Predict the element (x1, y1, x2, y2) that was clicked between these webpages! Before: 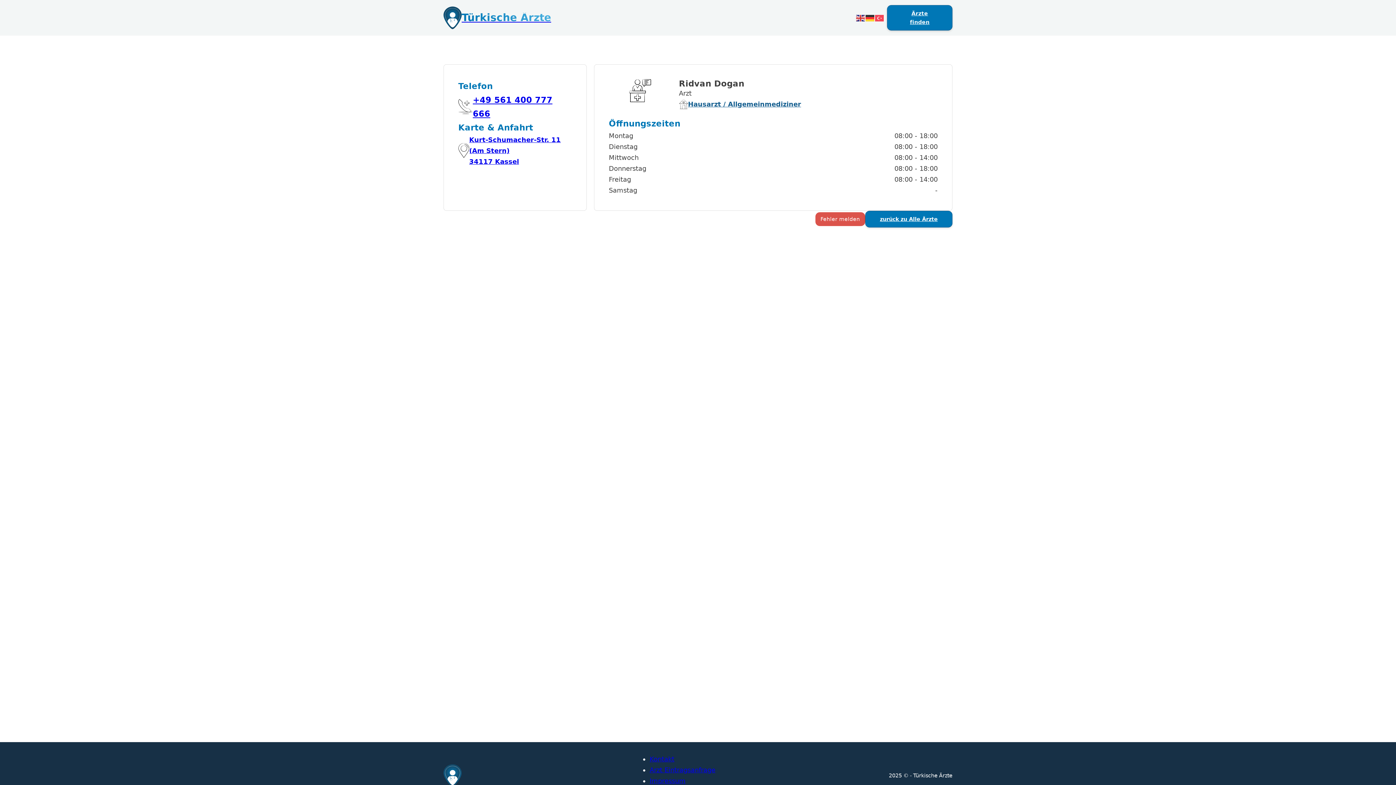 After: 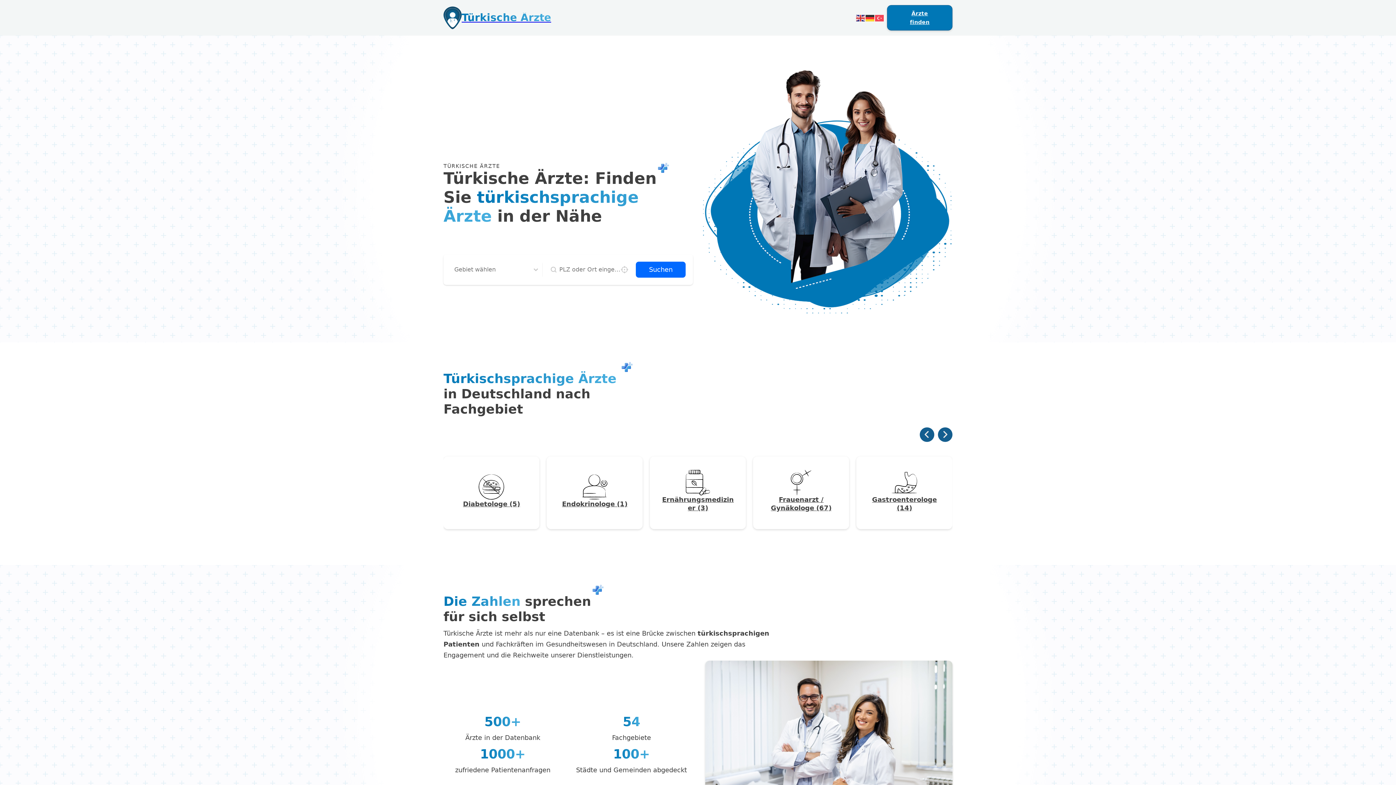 Action: bbox: (443, 6, 551, 29) label: Türkische Ärzte